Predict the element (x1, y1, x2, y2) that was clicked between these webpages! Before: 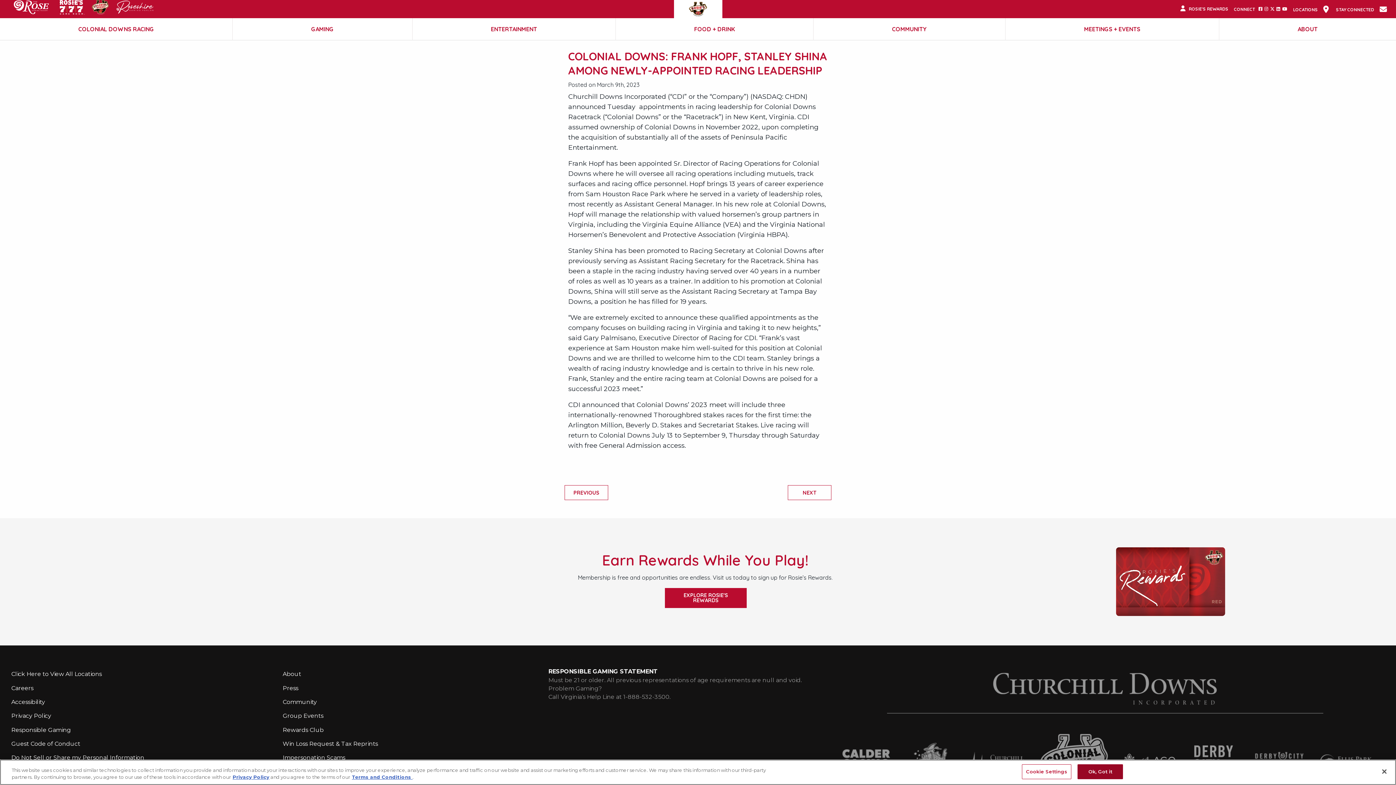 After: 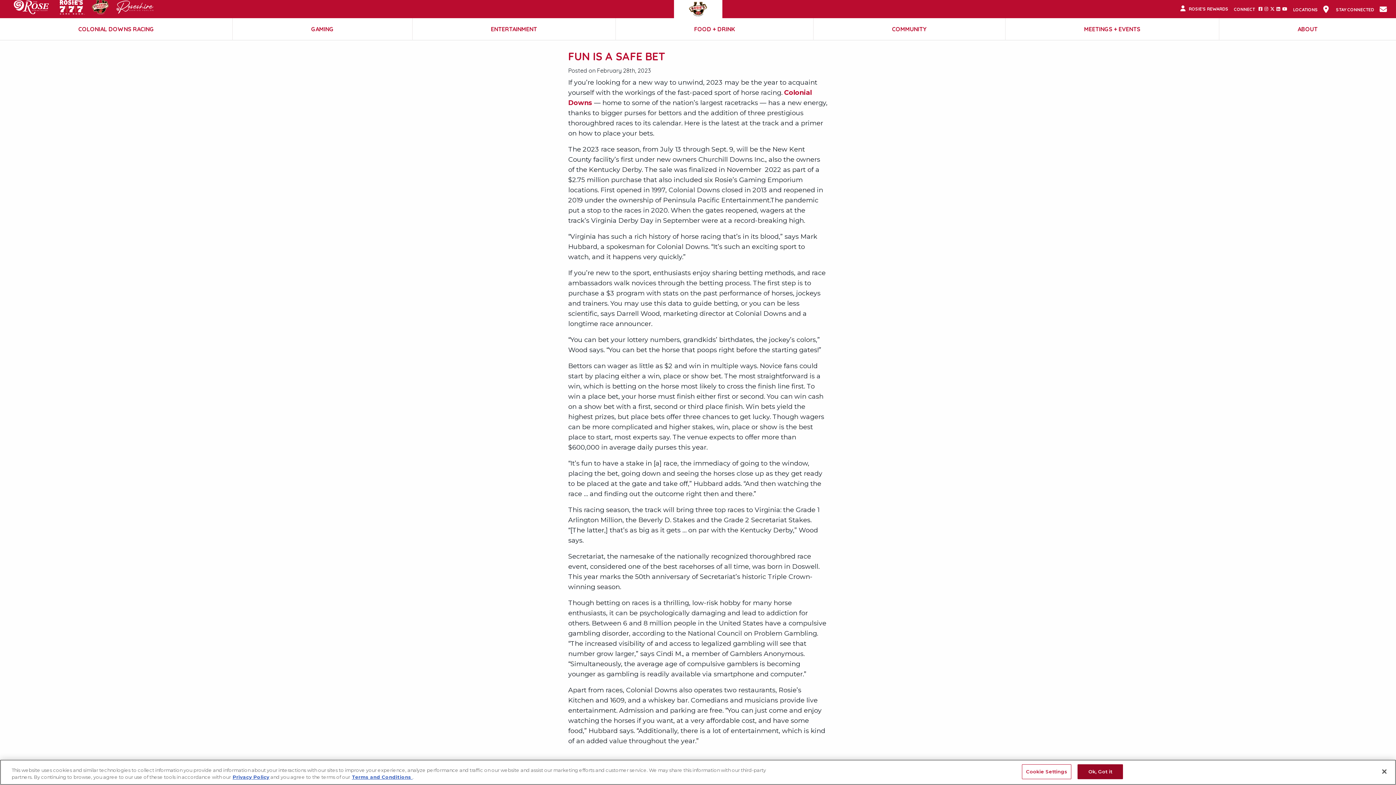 Action: bbox: (573, 489, 599, 496) label: PREVIOUS